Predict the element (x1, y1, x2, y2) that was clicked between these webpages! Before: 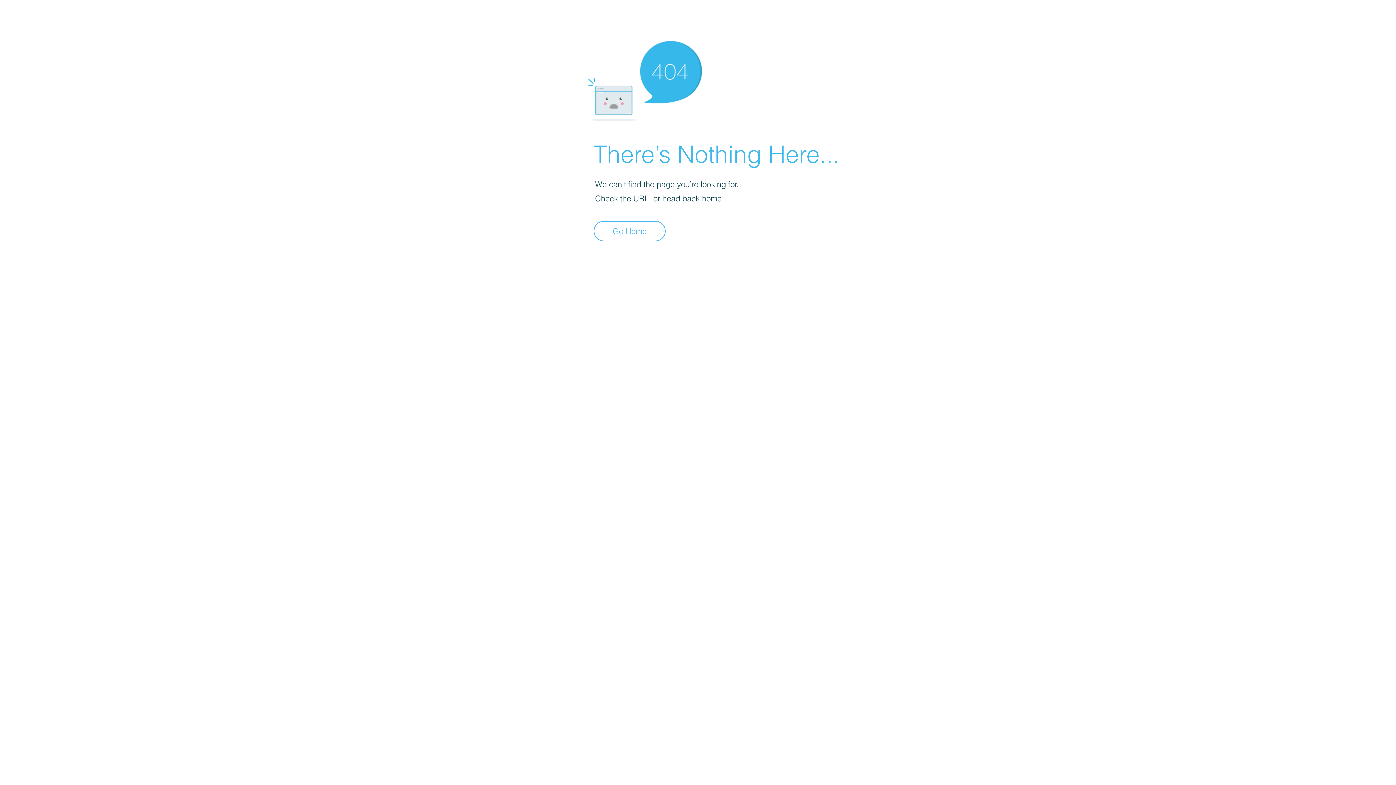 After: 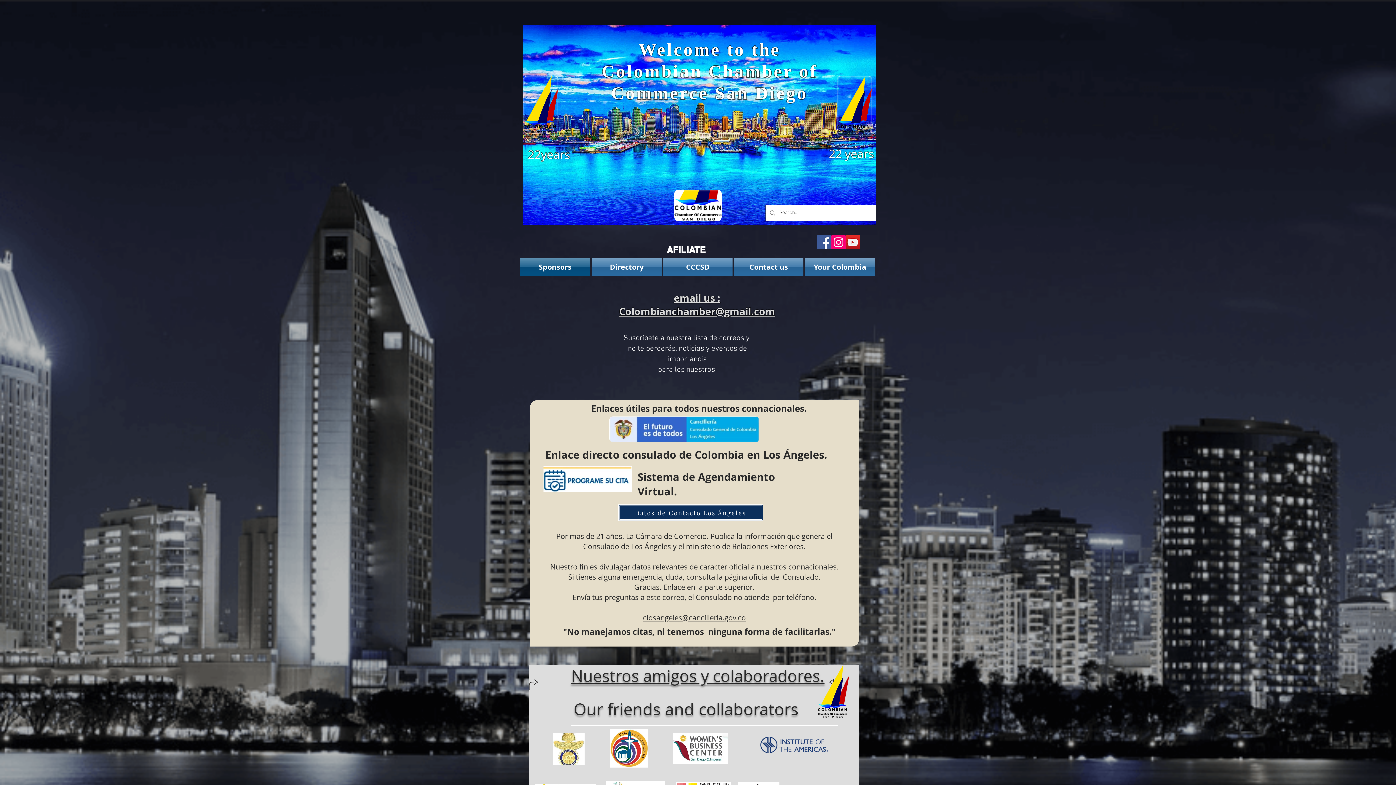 Action: label: Go Home bbox: (593, 221, 665, 241)